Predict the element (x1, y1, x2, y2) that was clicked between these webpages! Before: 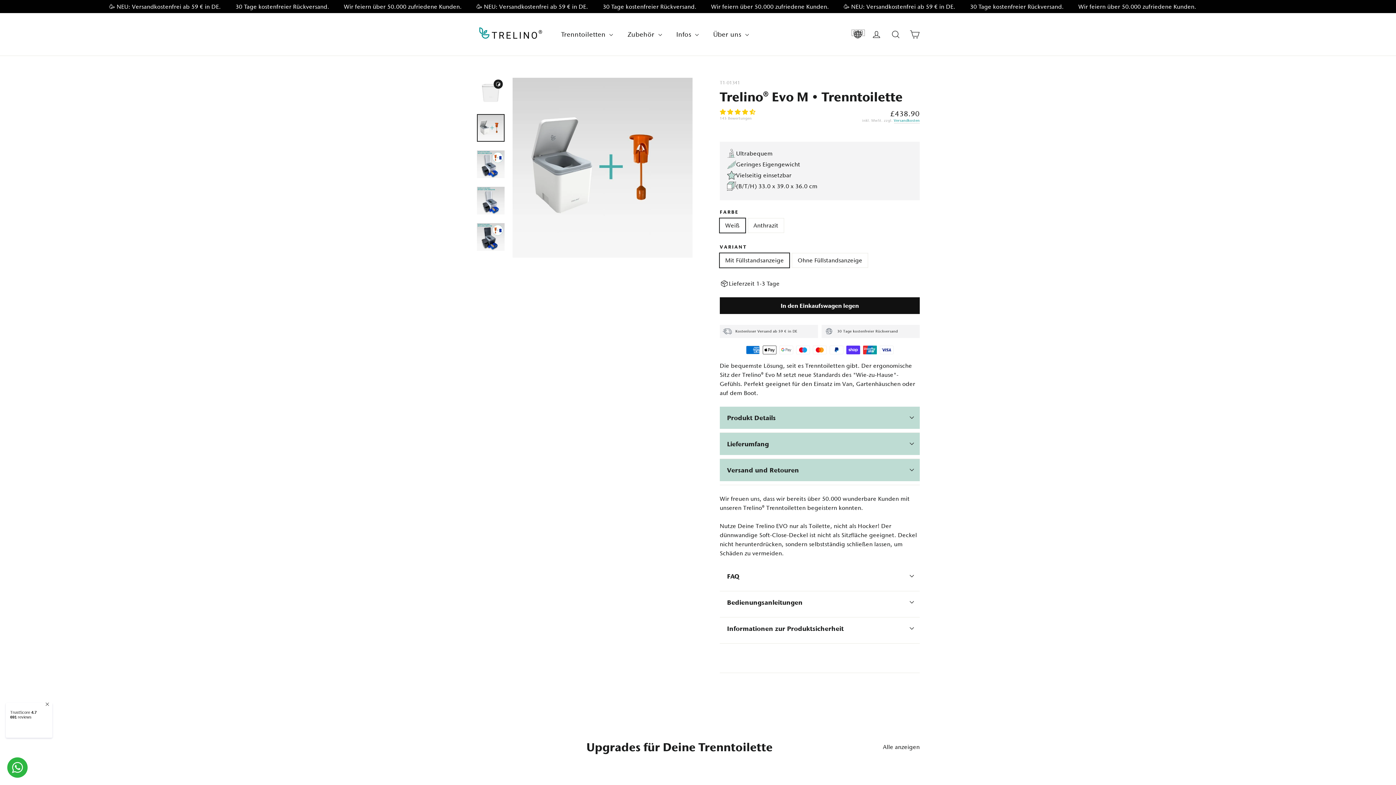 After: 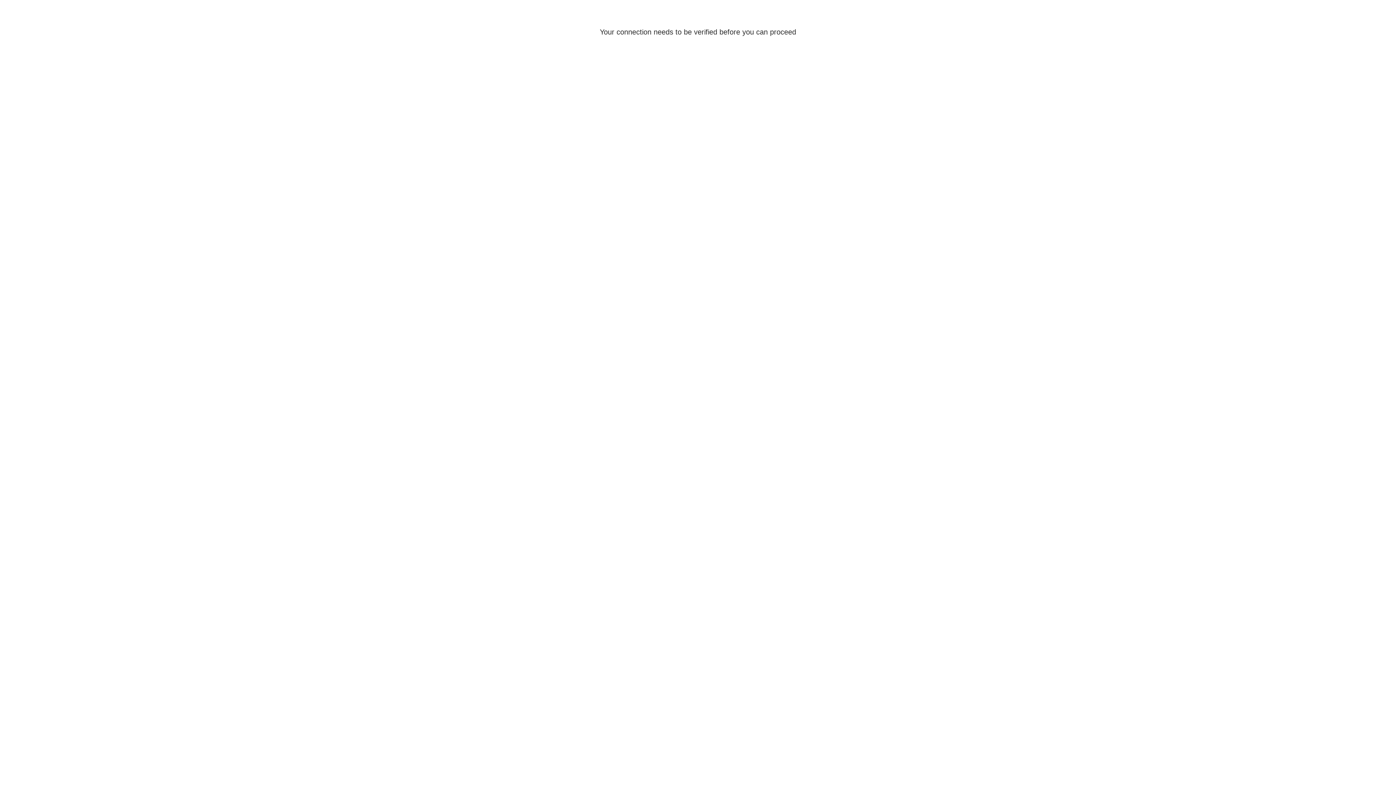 Action: label: Anmelden bbox: (867, 25, 886, 43)